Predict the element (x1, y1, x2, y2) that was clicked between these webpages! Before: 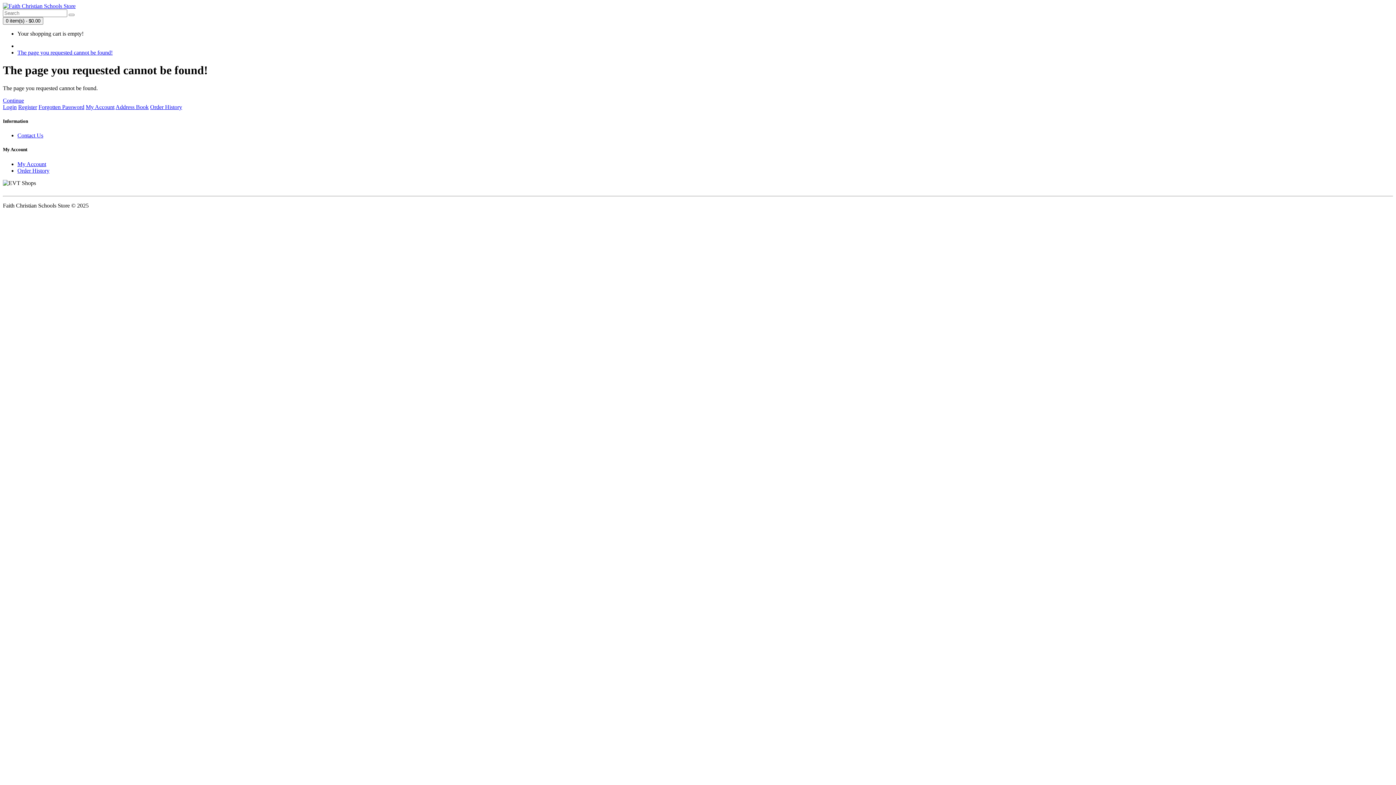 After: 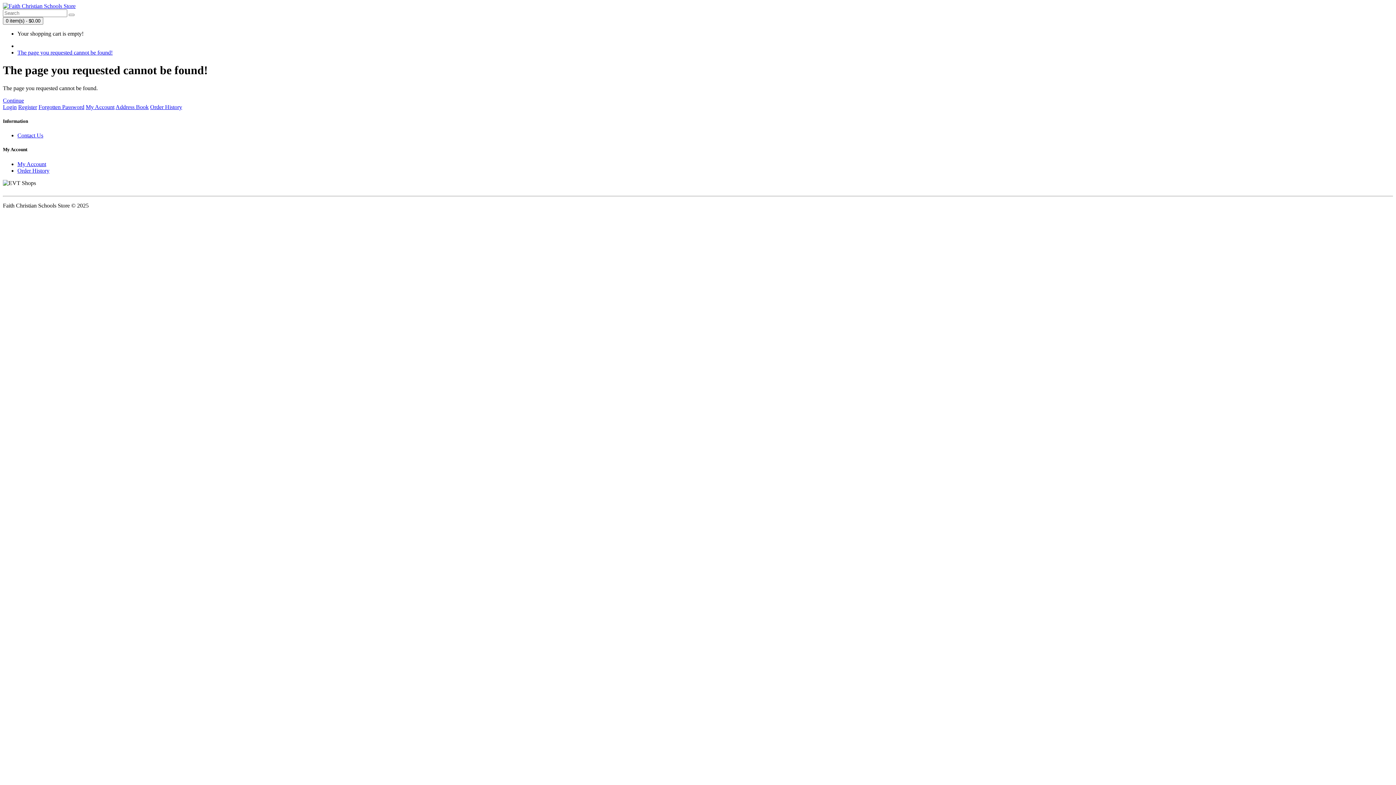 Action: label: Register bbox: (18, 103, 37, 110)